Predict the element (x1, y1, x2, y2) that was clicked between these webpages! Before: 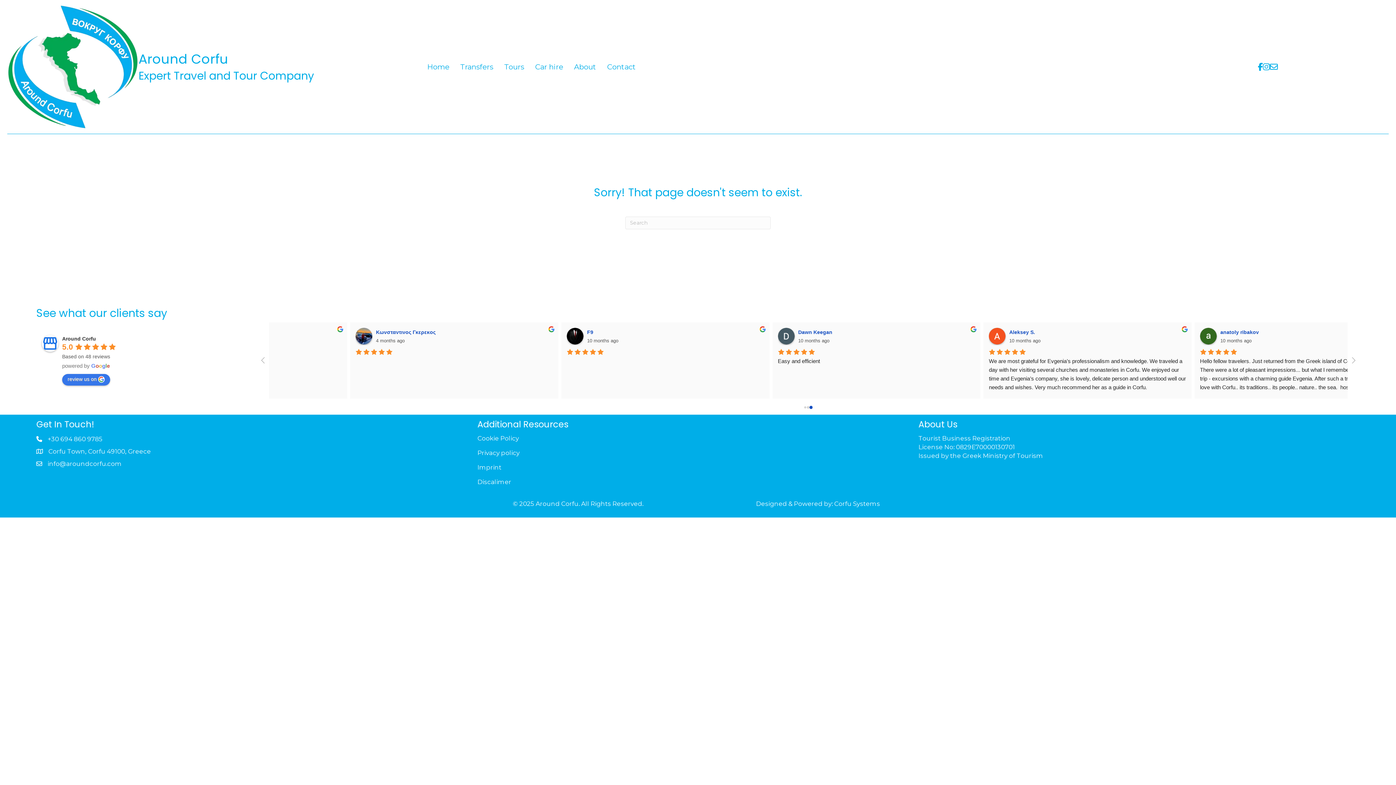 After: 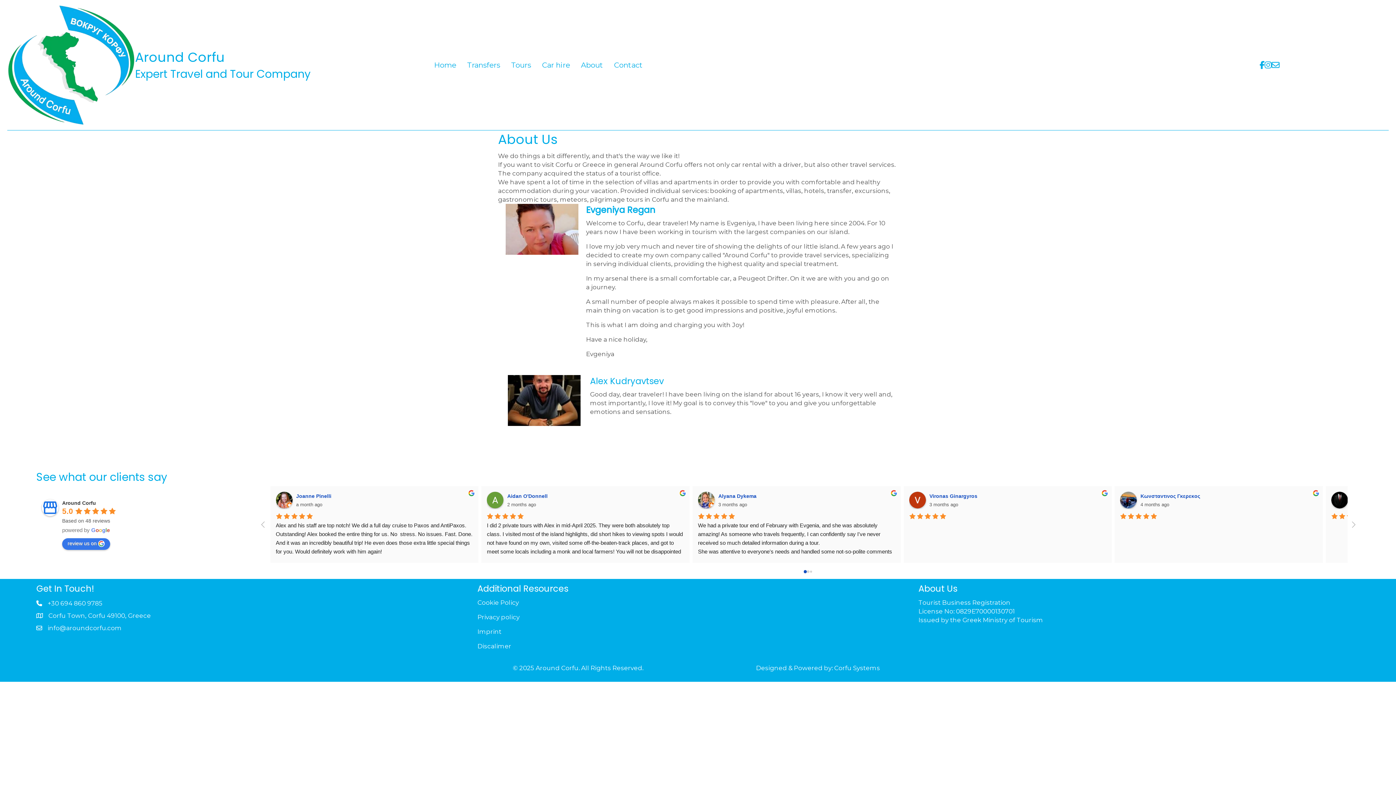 Action: label: About bbox: (570, 59, 600, 74)